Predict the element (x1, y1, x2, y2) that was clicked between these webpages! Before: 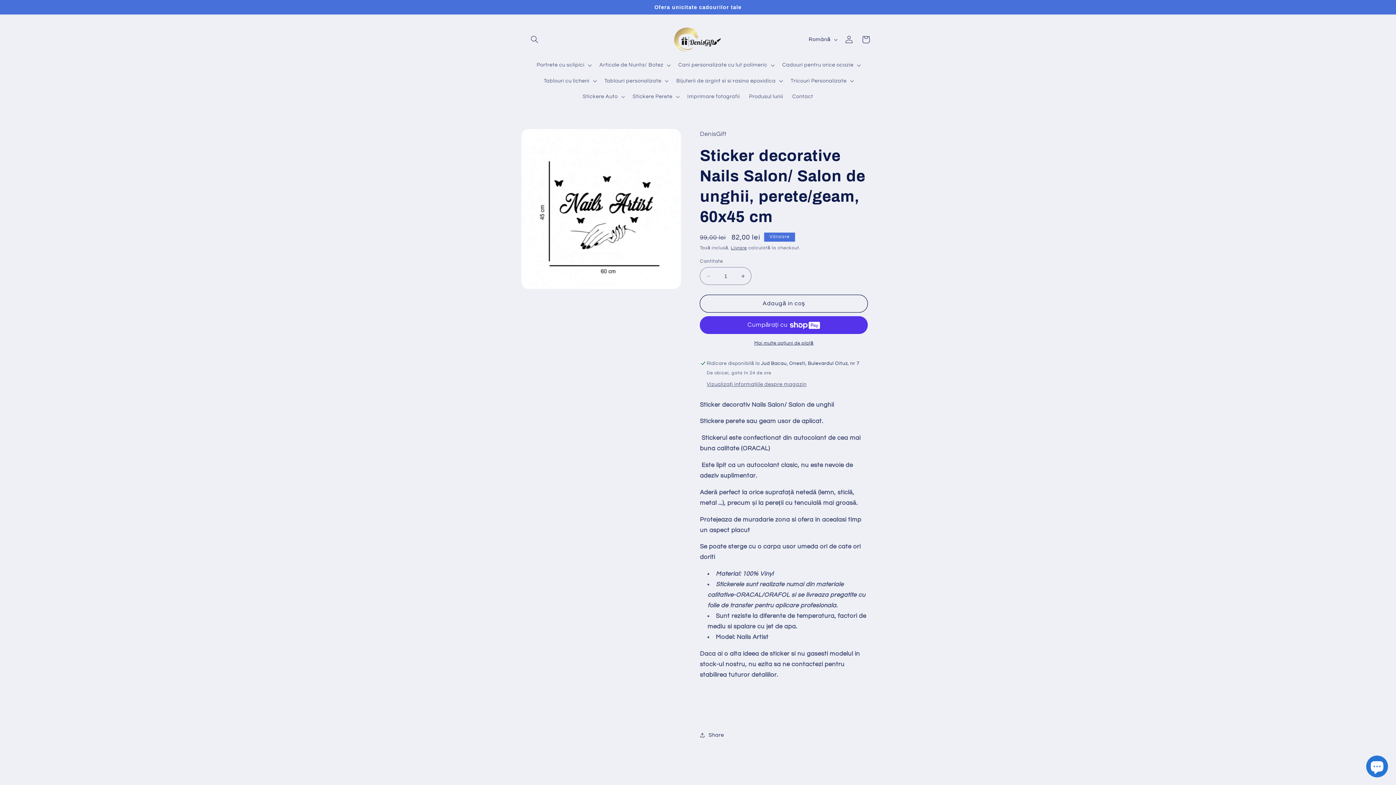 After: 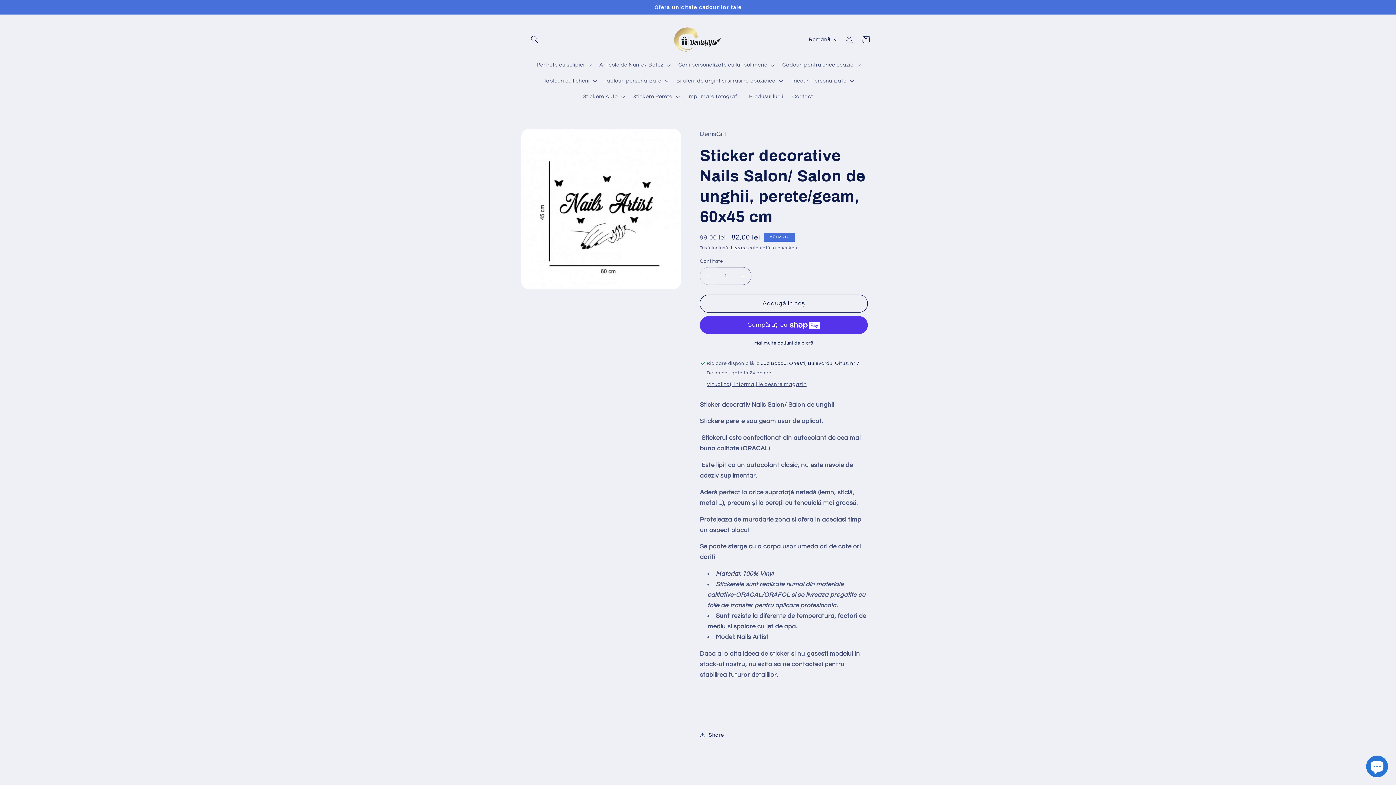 Action: bbox: (700, 267, 716, 285) label: Reduceți cantitatea pentru Sticker decorative Nails Salon/ Salon de unghii, perete/geam, 60x45 cm